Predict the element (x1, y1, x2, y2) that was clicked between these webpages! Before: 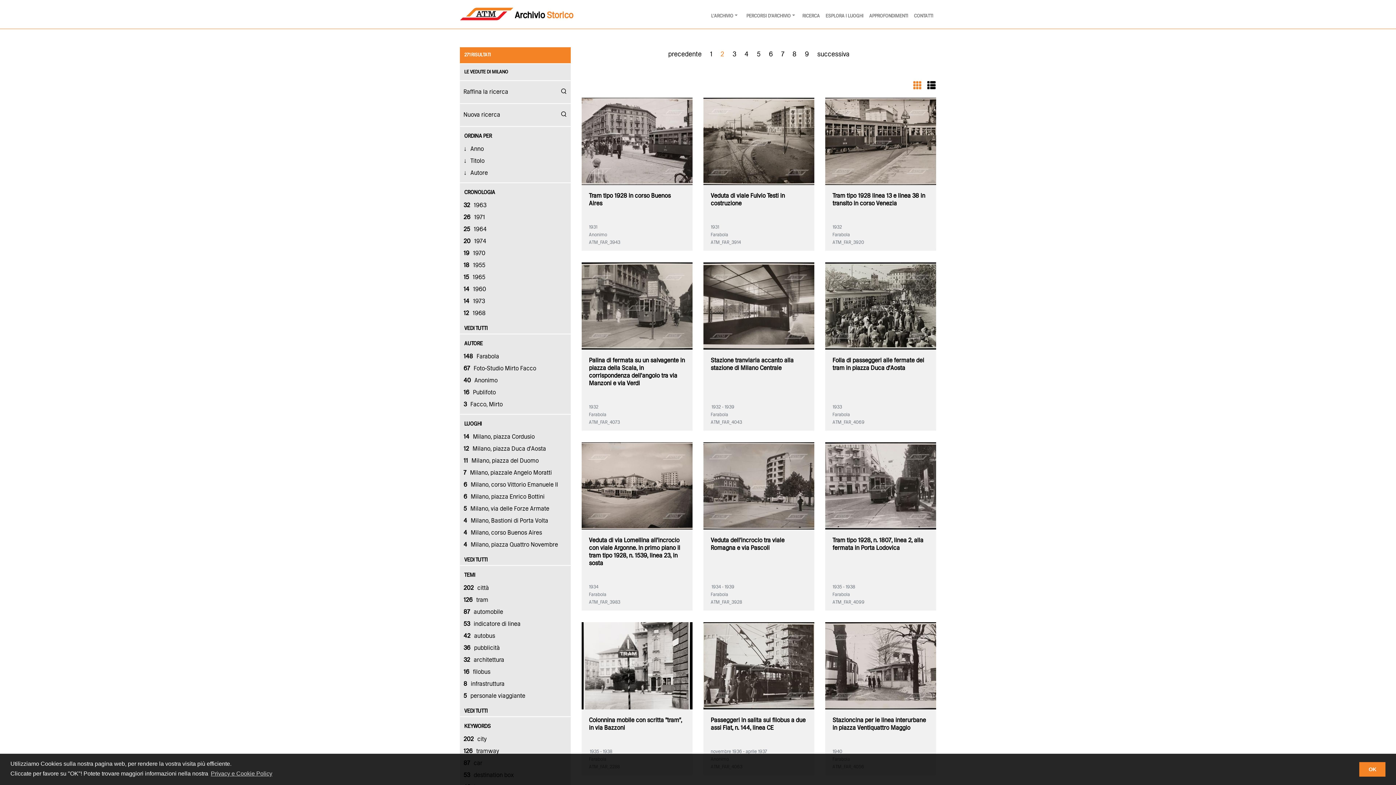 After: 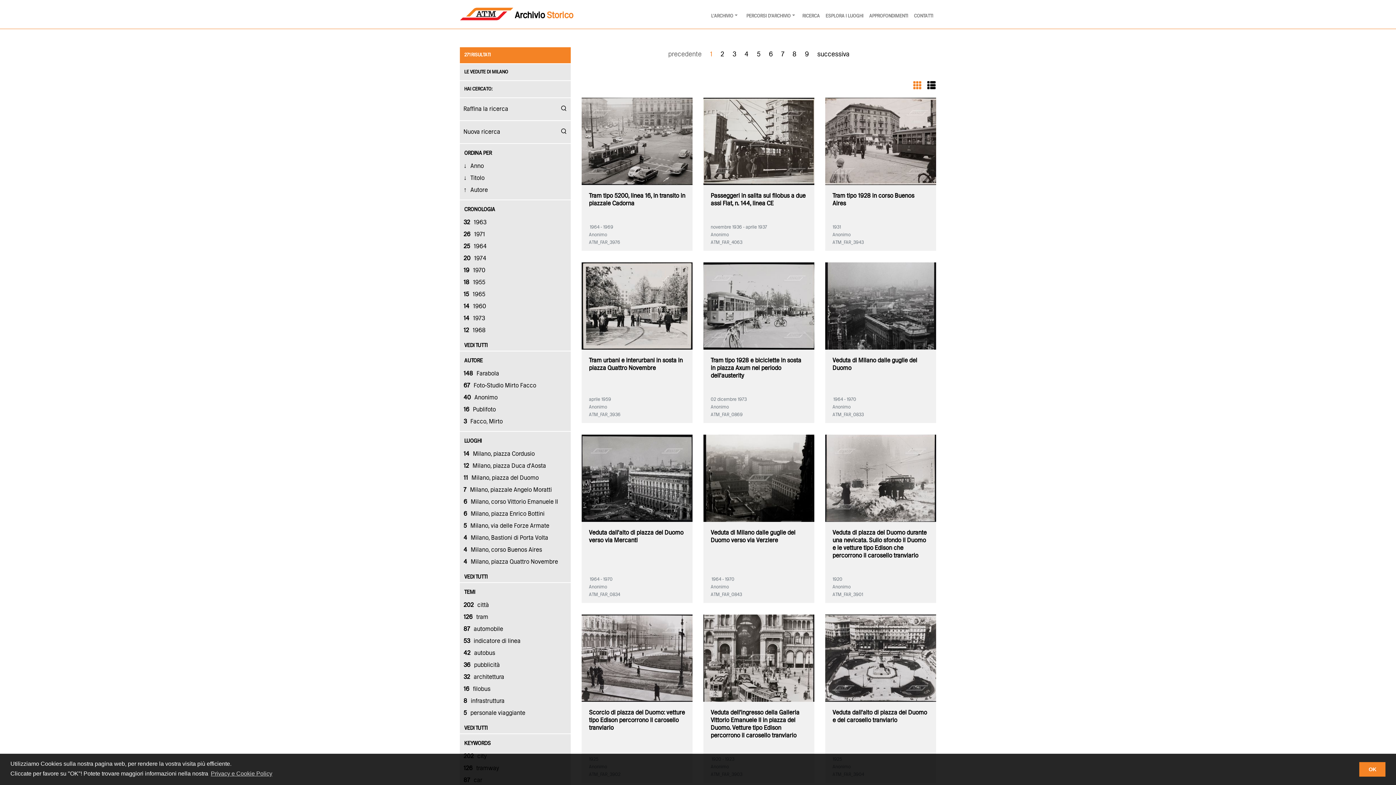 Action: label: Autore bbox: (463, 170, 488, 176)